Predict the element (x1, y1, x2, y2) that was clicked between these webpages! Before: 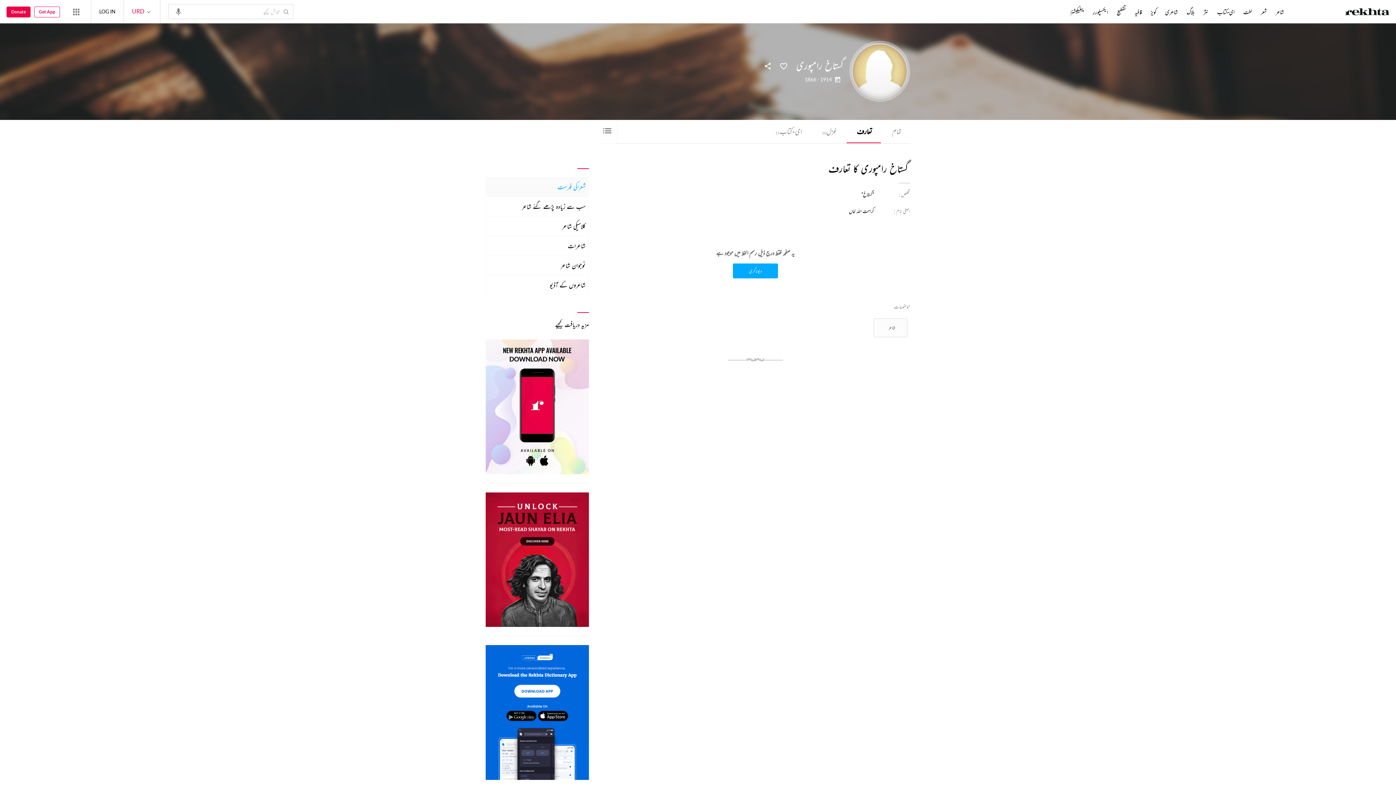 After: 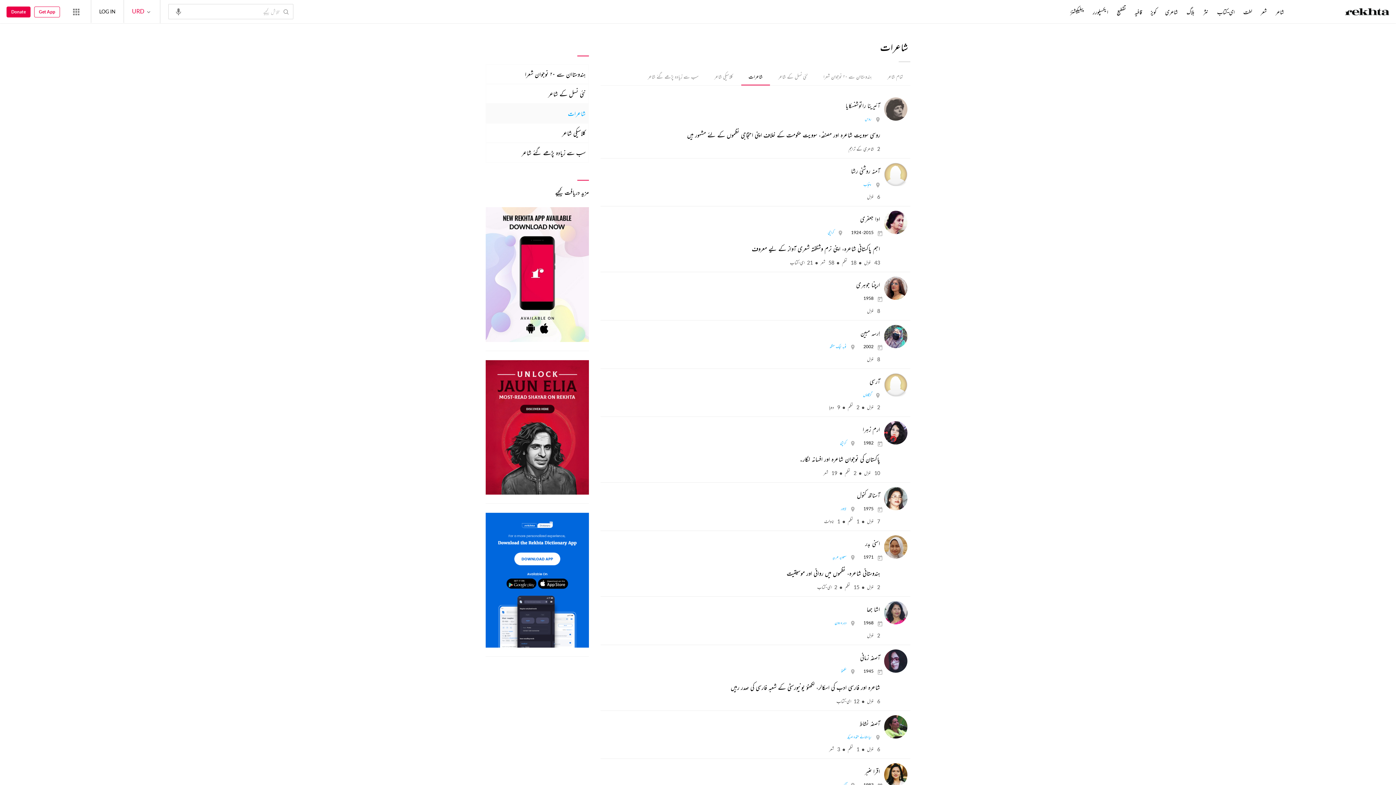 Action: bbox: (485, 236, 589, 255) label: شاعرات